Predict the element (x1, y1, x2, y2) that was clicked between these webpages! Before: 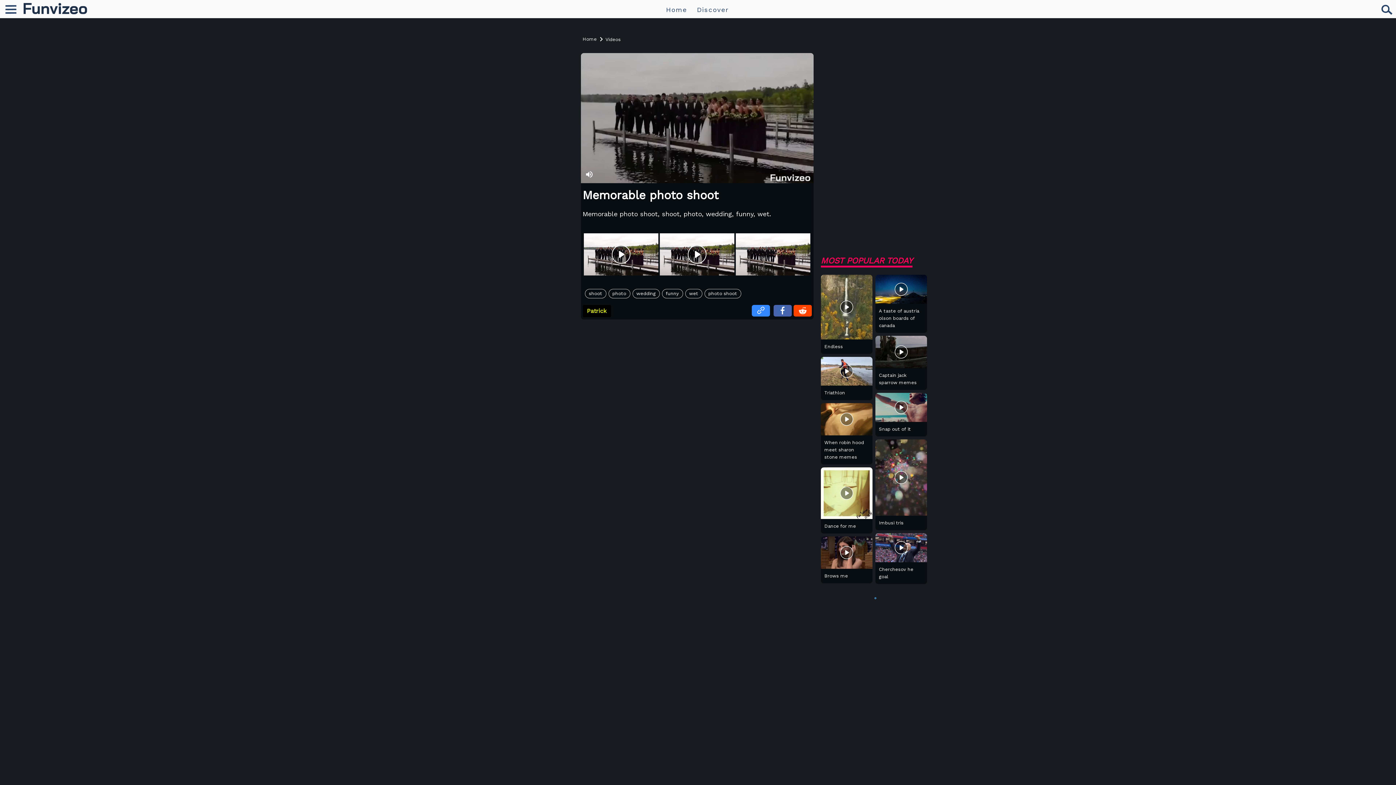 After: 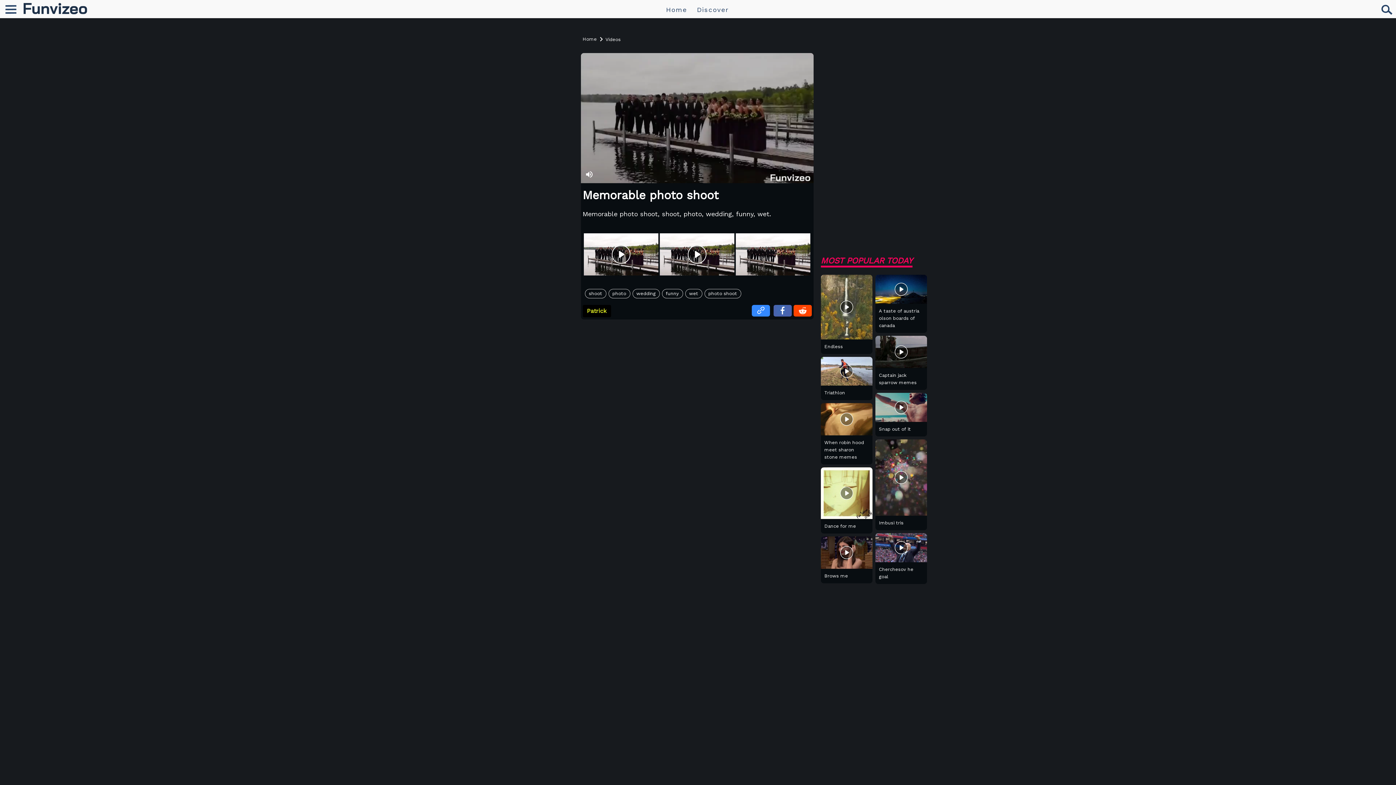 Action: bbox: (773, 311, 791, 318)